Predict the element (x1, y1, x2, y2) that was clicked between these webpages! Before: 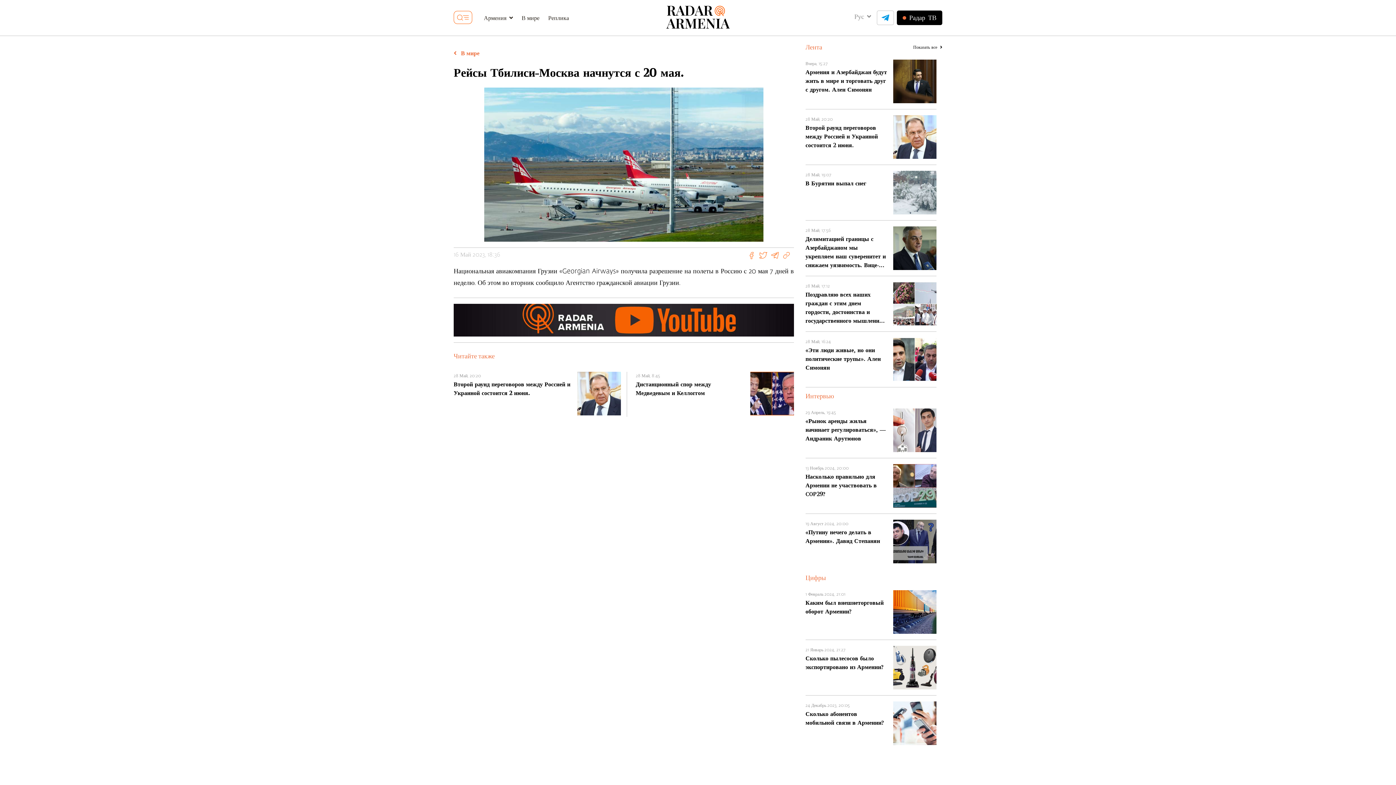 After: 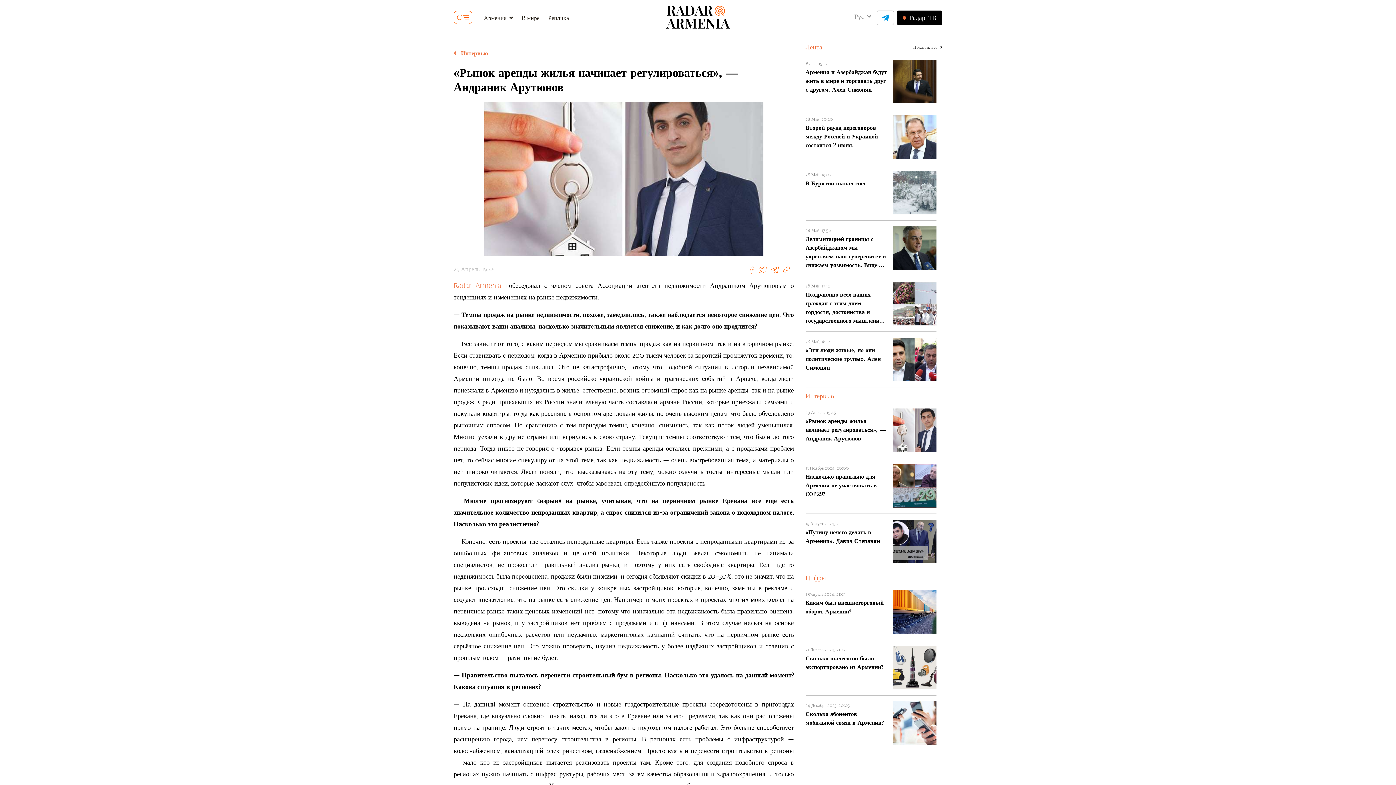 Action: bbox: (805, 408, 936, 452) label: 29 Апрель, 19:45

«Рынок аренды жилья начинает регулироваться», — Андраник Арутюнов